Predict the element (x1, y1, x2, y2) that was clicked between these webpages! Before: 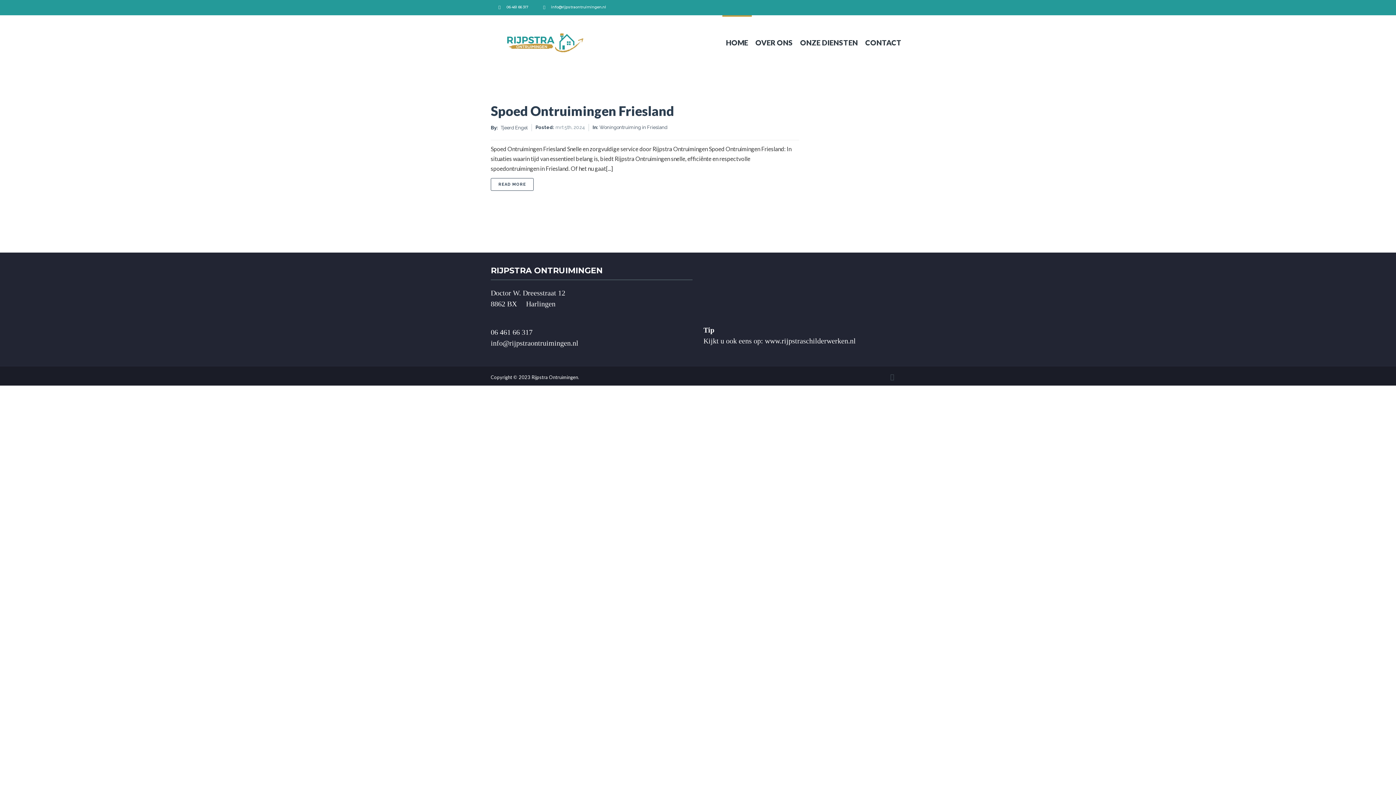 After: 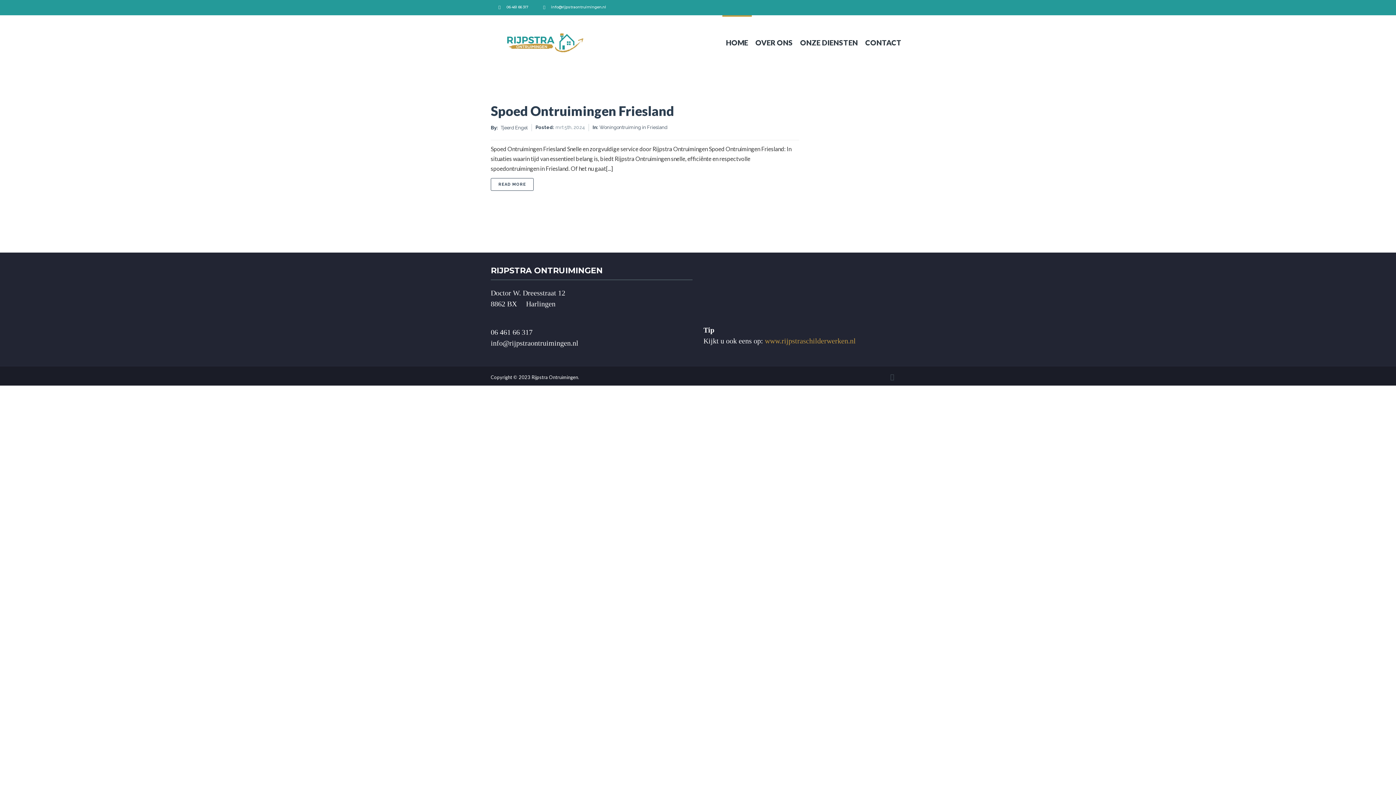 Action: label: www.rijpstraschilderwerken.nl bbox: (765, 337, 856, 345)